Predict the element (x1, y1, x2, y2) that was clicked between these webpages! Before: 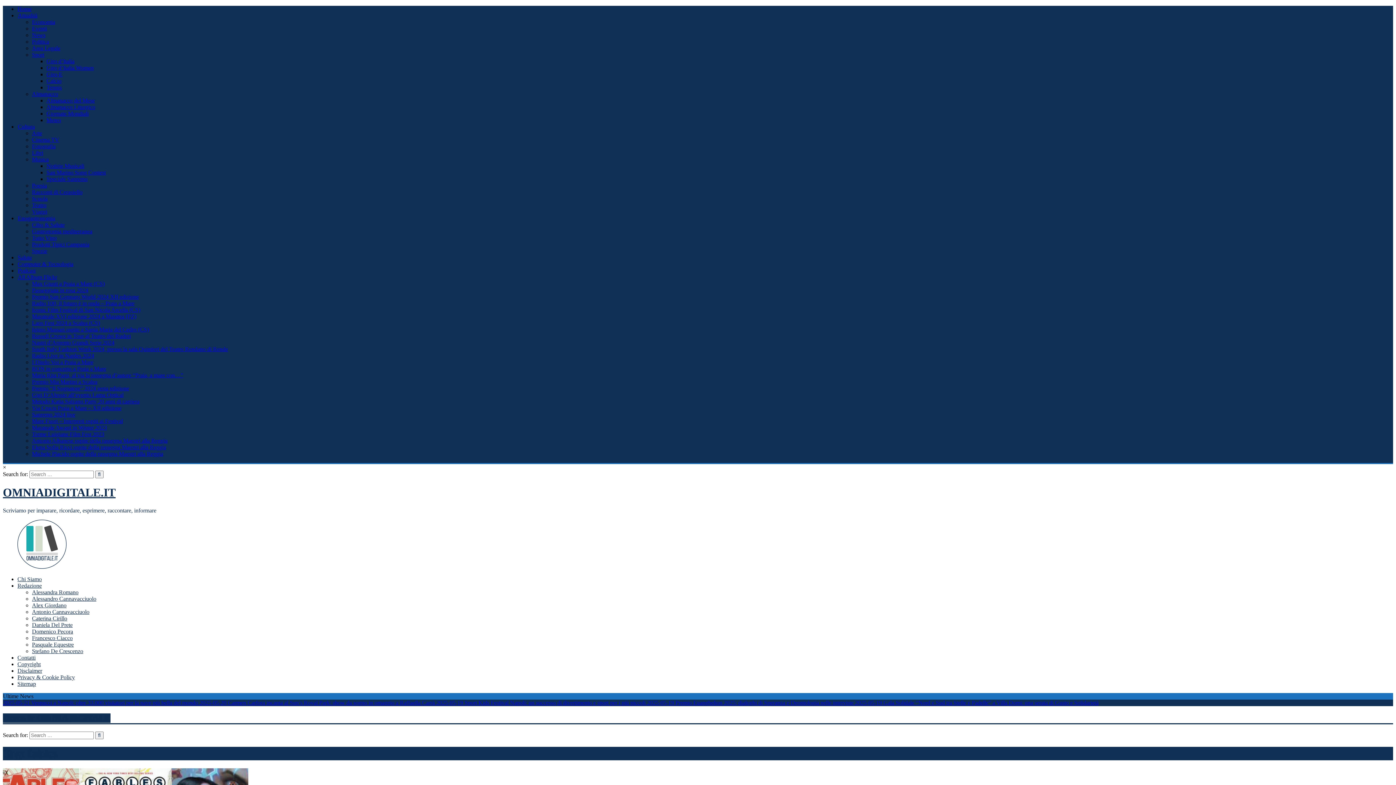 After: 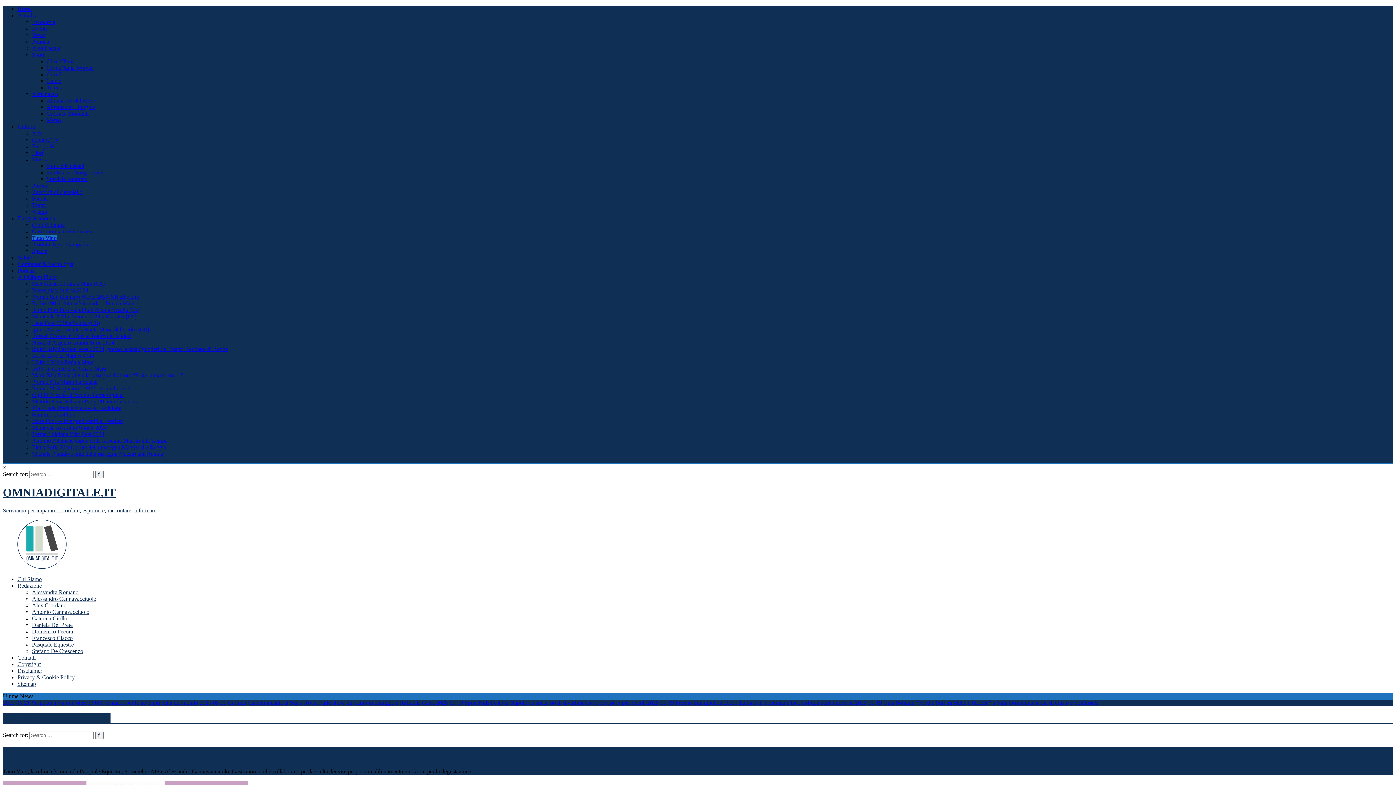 Action: label: Tutto Vino bbox: (32, 234, 56, 241)